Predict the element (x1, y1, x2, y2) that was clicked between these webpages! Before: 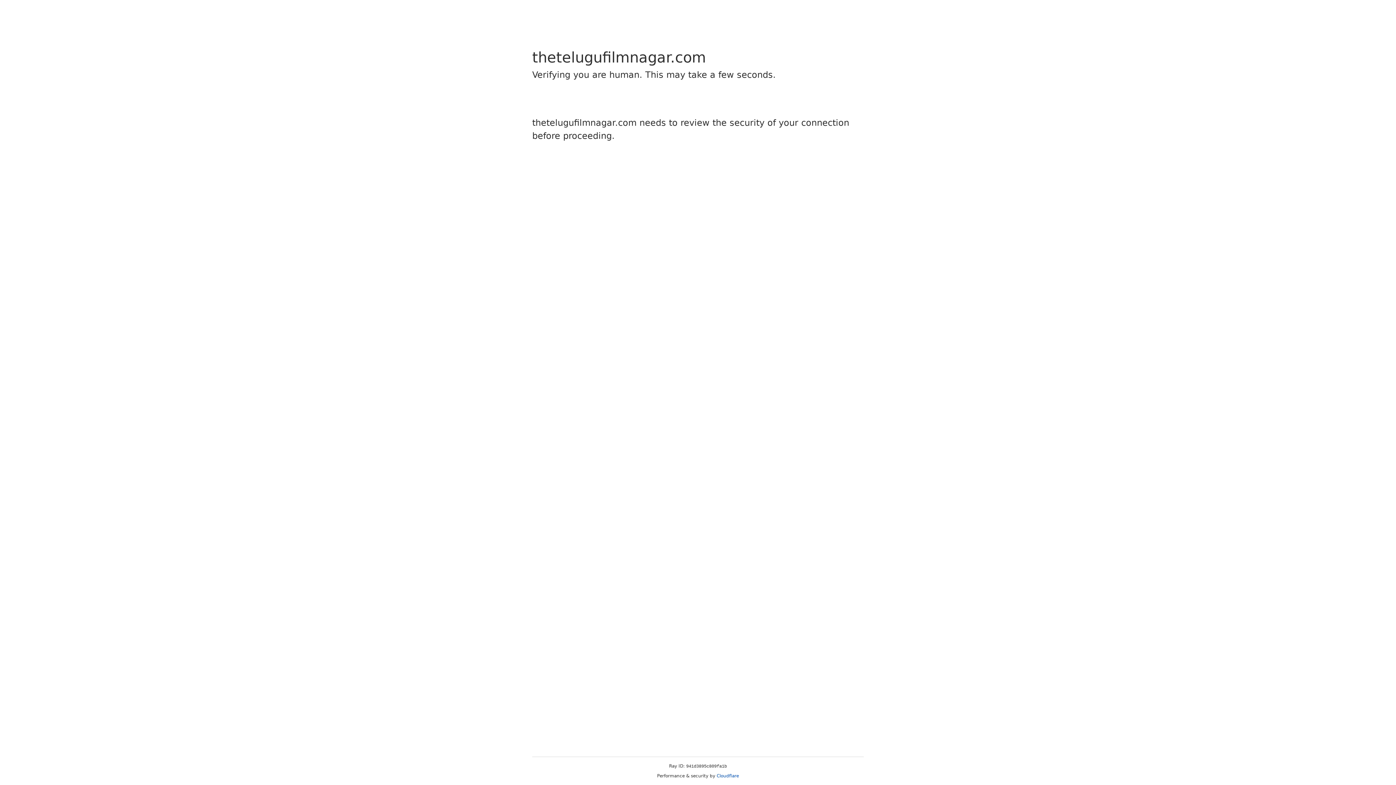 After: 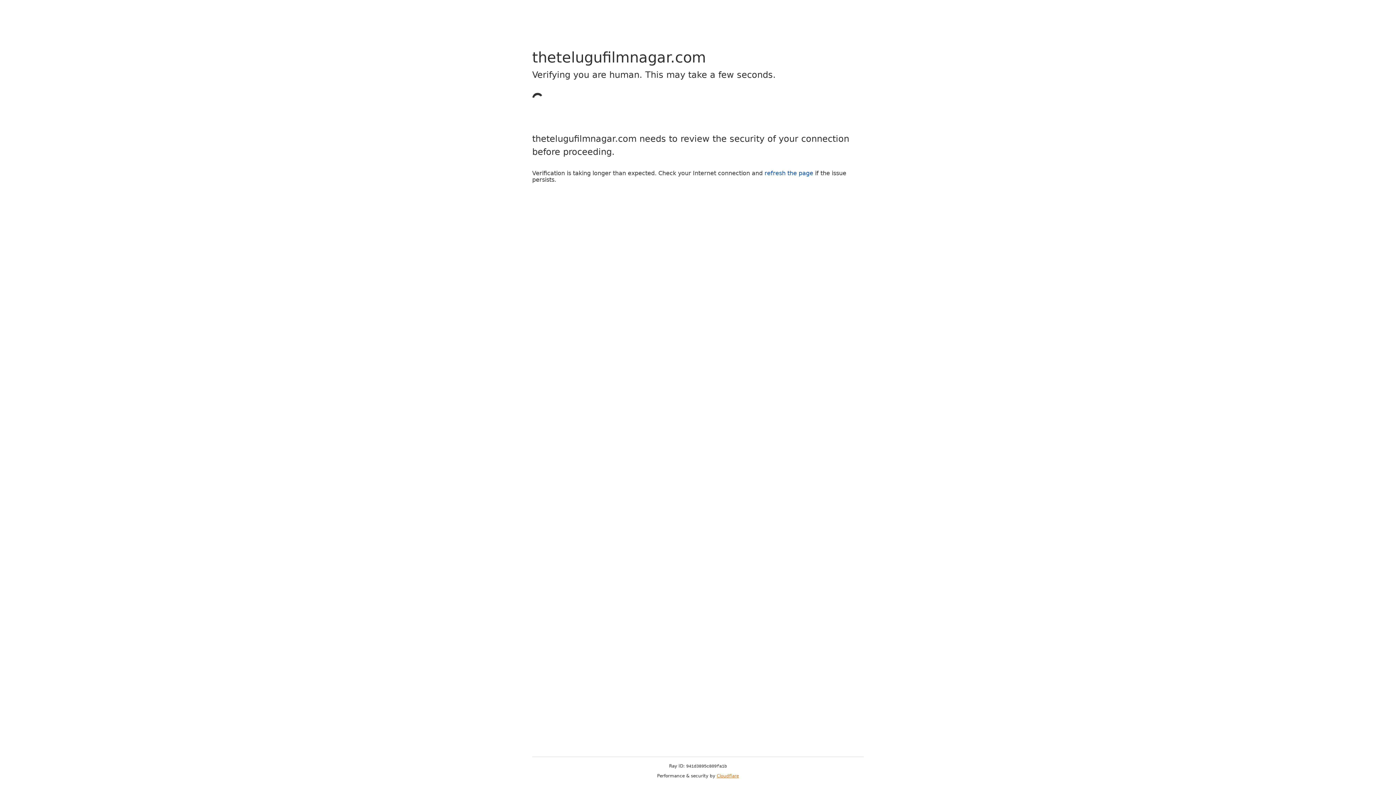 Action: label: Cloudflare bbox: (716, 773, 739, 778)